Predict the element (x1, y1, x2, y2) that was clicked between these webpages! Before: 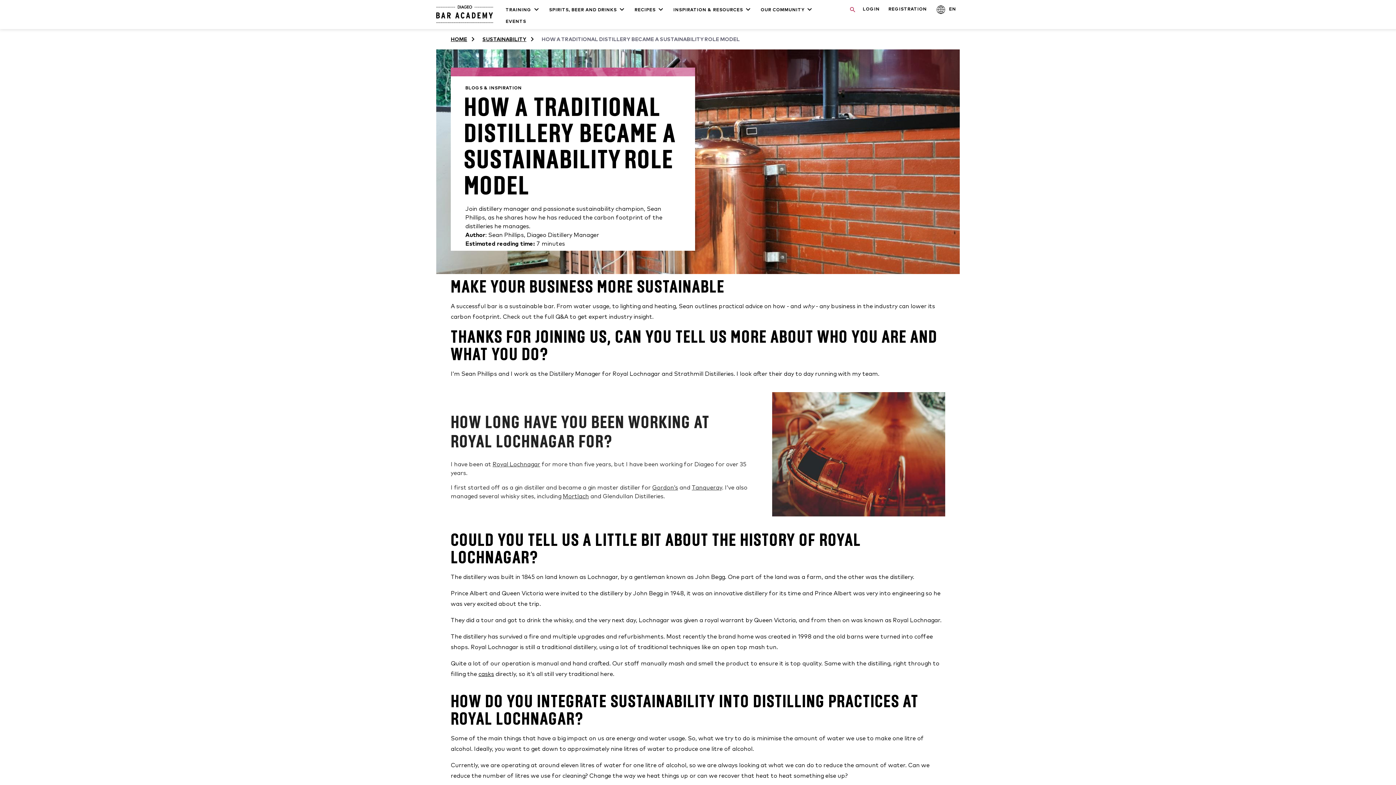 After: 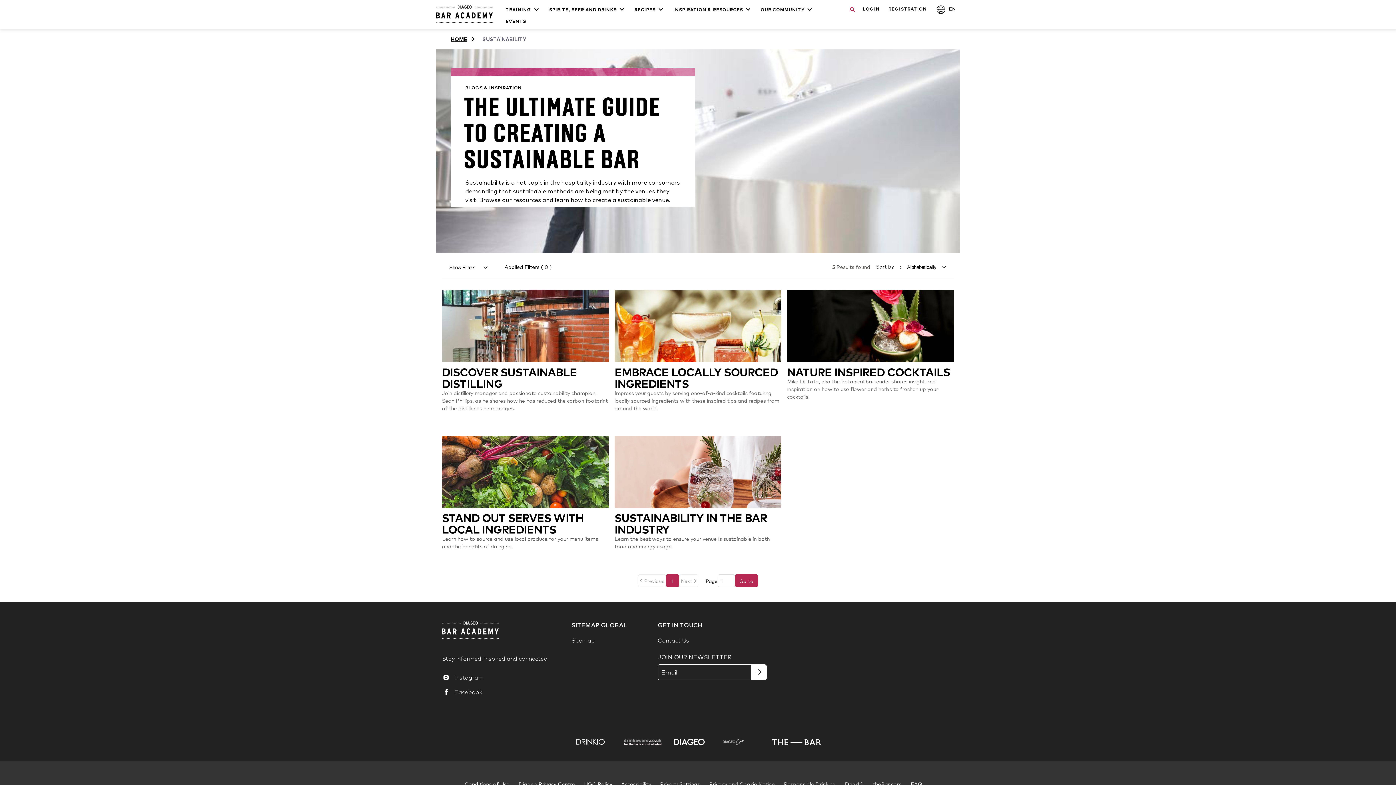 Action: bbox: (482, 34, 526, 43) label: SUSTAINABILITY